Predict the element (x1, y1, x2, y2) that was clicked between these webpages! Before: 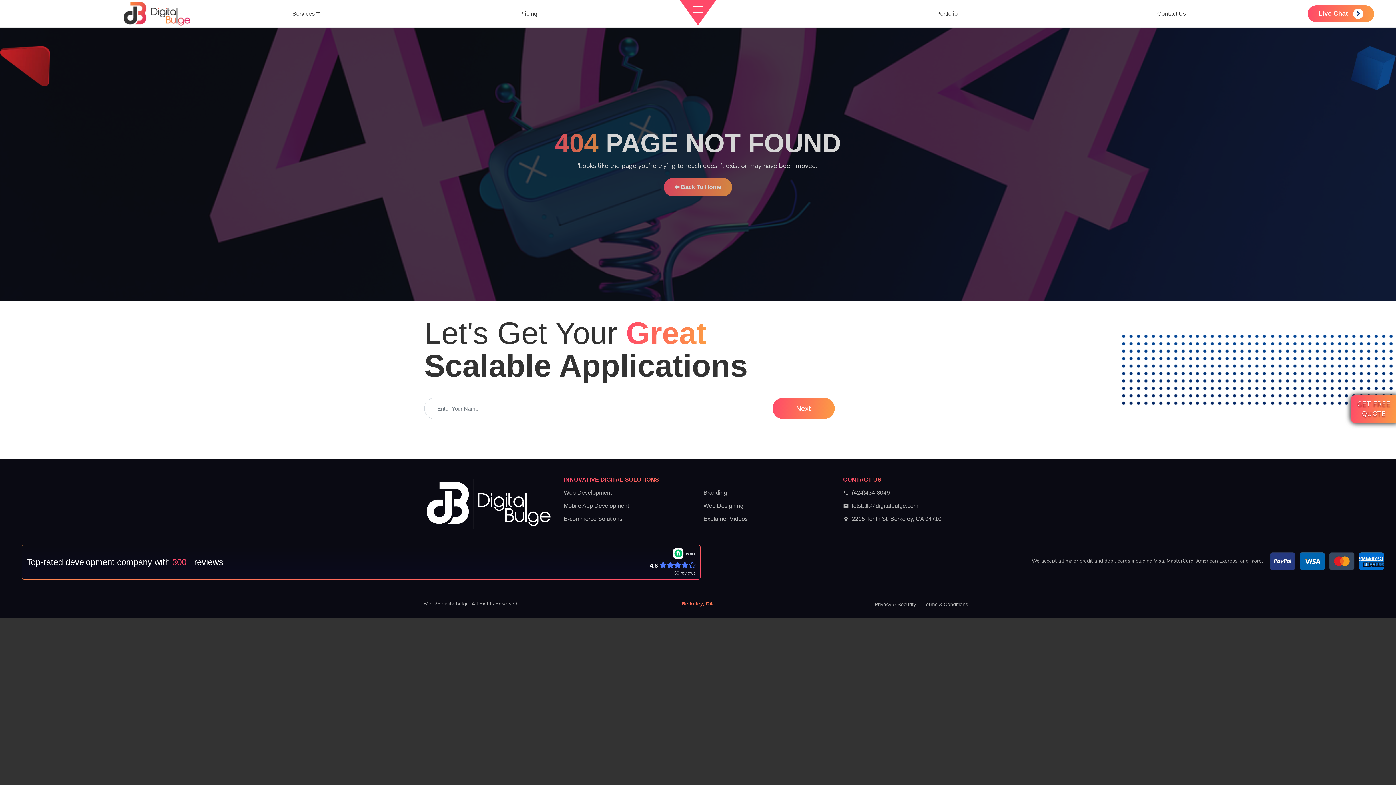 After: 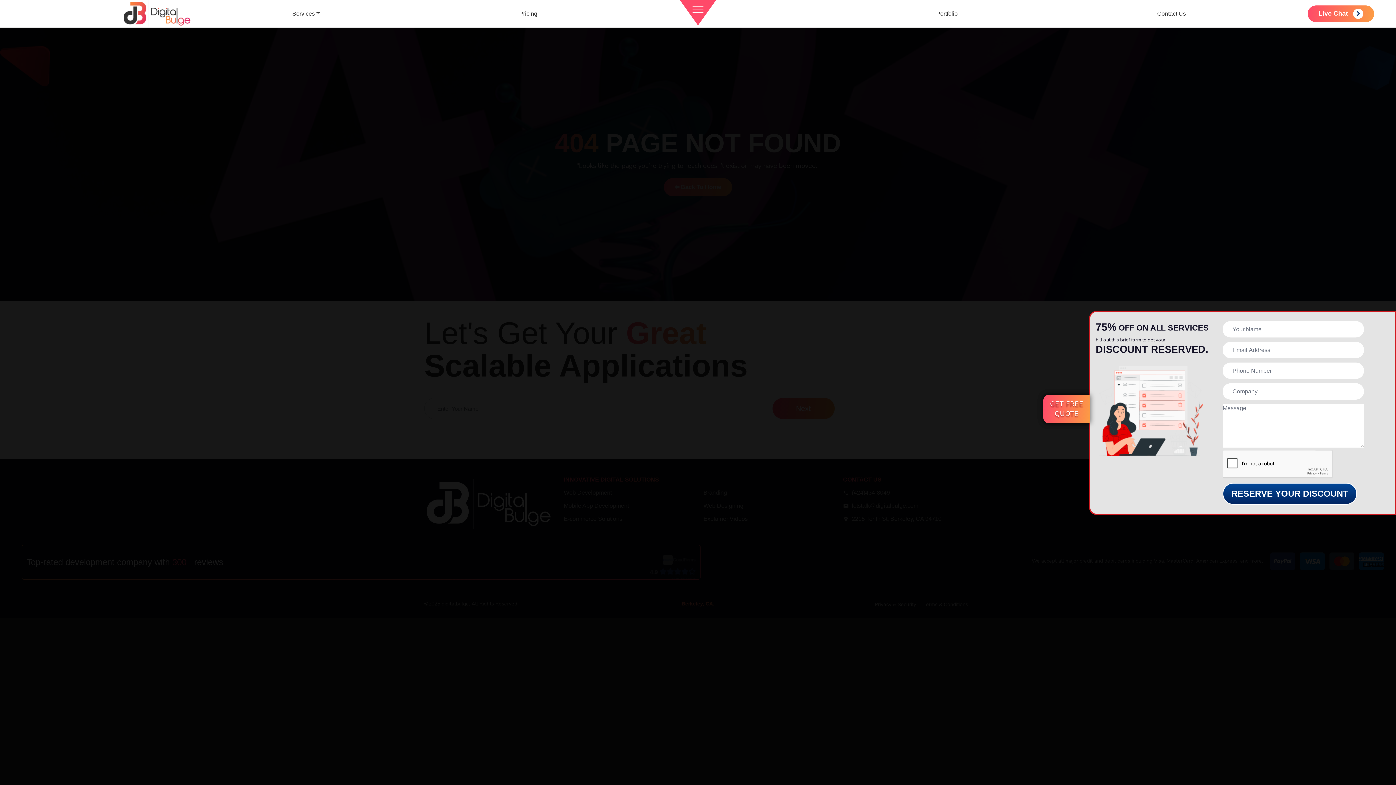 Action: bbox: (1350, 394, 1397, 423) label: GET FREE
QUOTE